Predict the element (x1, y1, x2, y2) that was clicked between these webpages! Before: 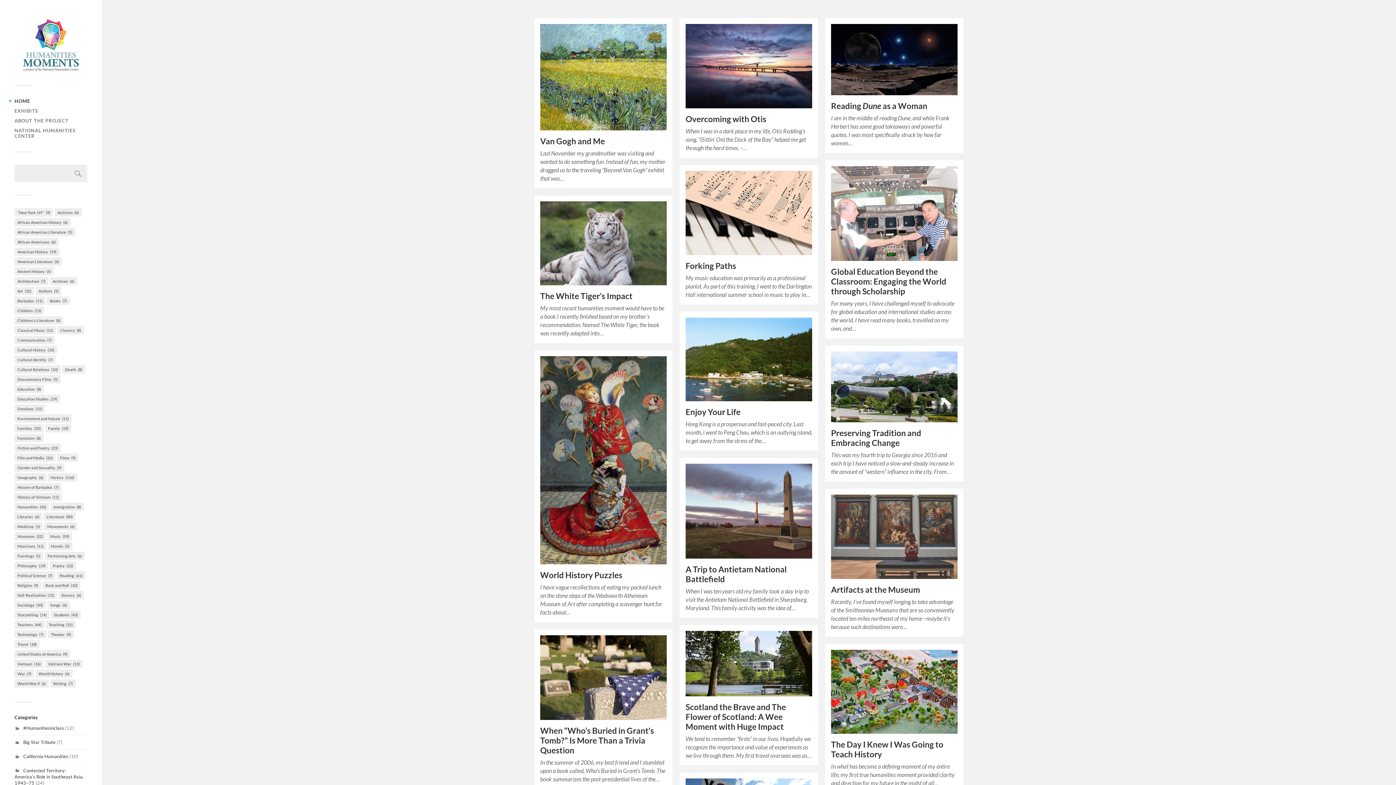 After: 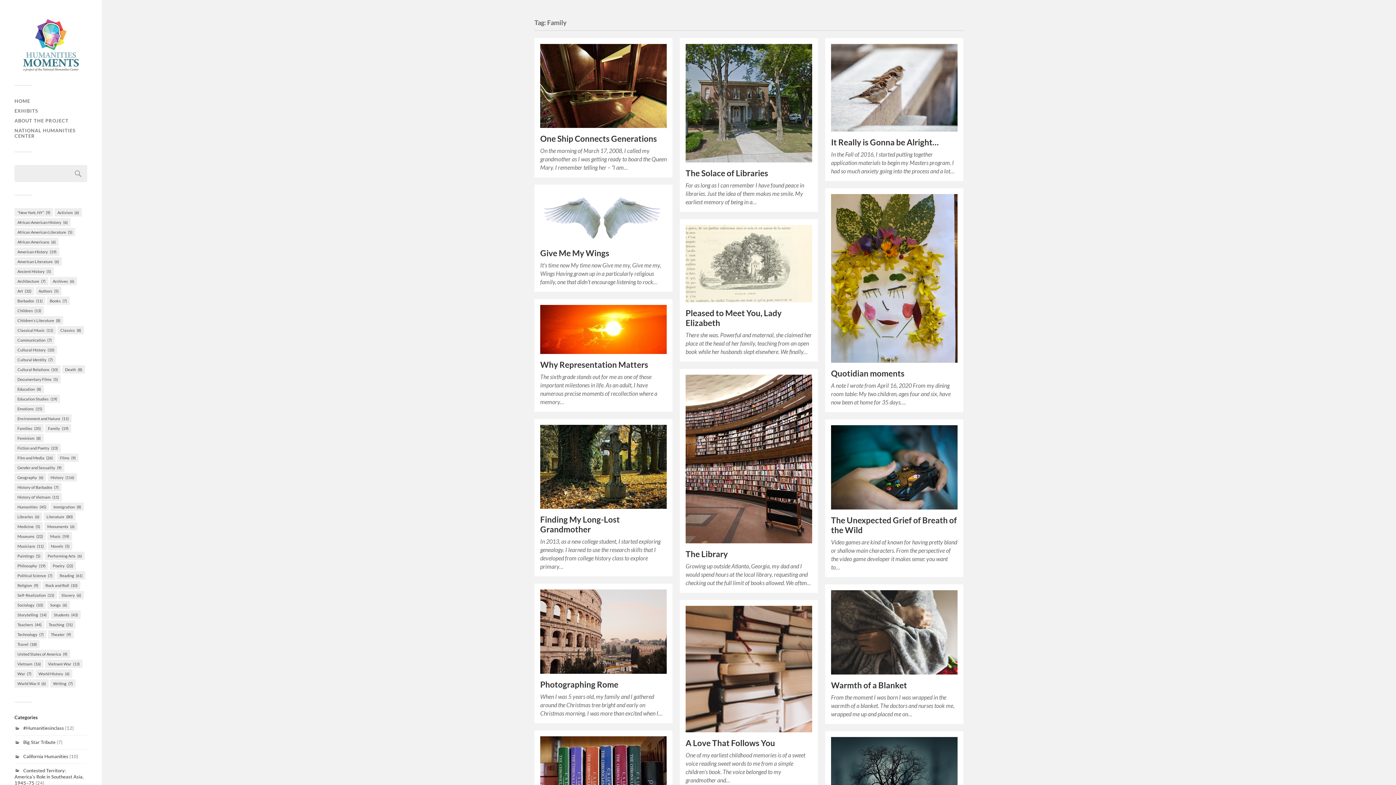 Action: label: Family (19 items) bbox: (45, 424, 71, 432)